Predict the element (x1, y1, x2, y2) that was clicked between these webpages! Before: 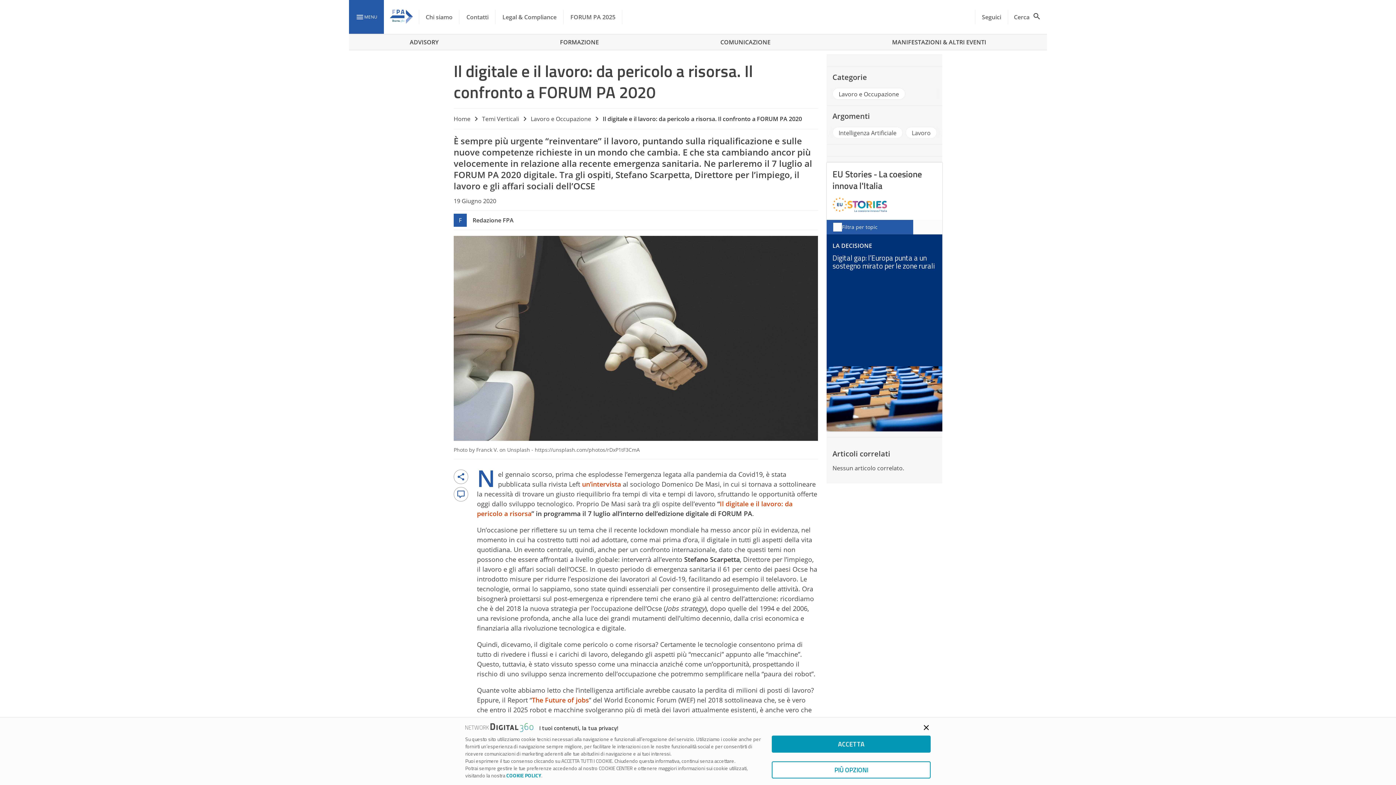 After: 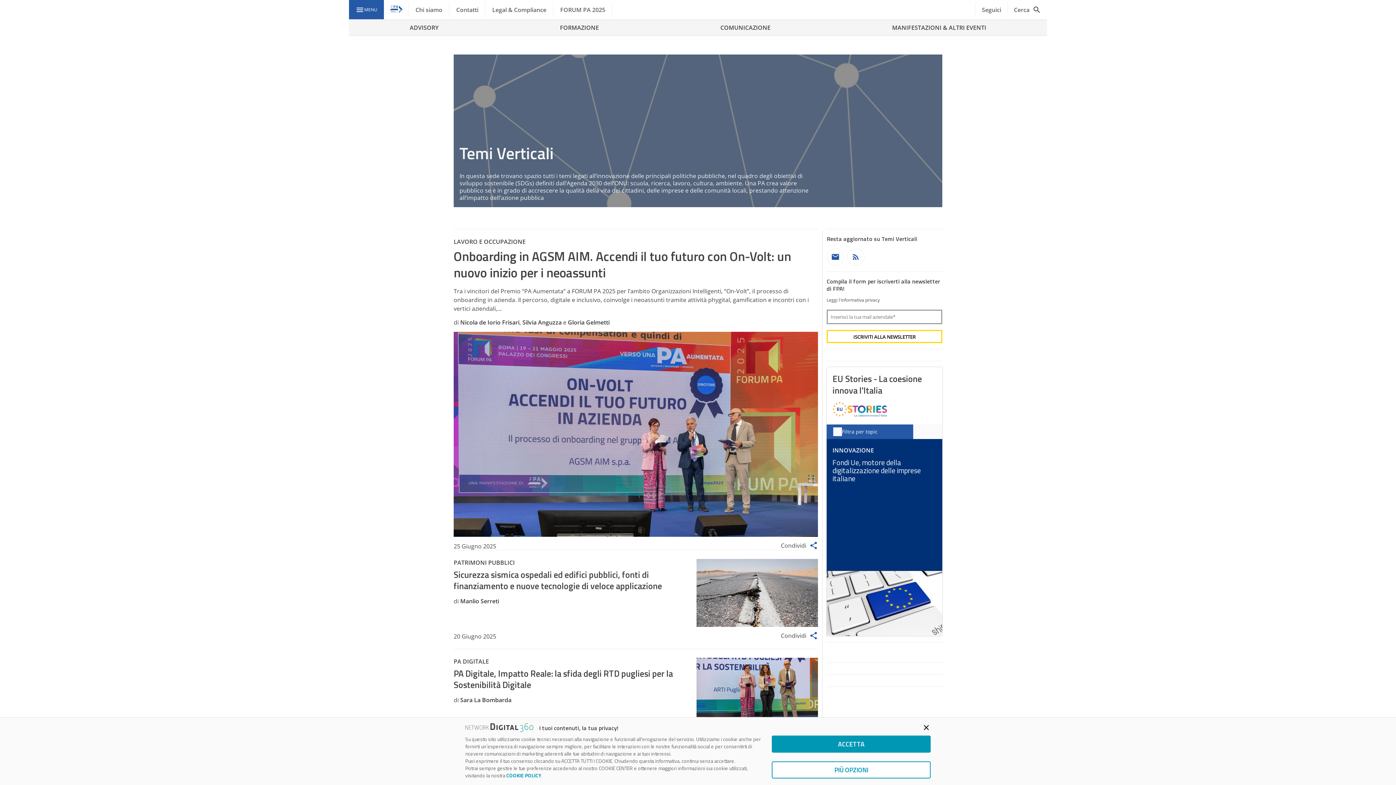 Action: bbox: (482, 114, 519, 122) label: Temi Verticali